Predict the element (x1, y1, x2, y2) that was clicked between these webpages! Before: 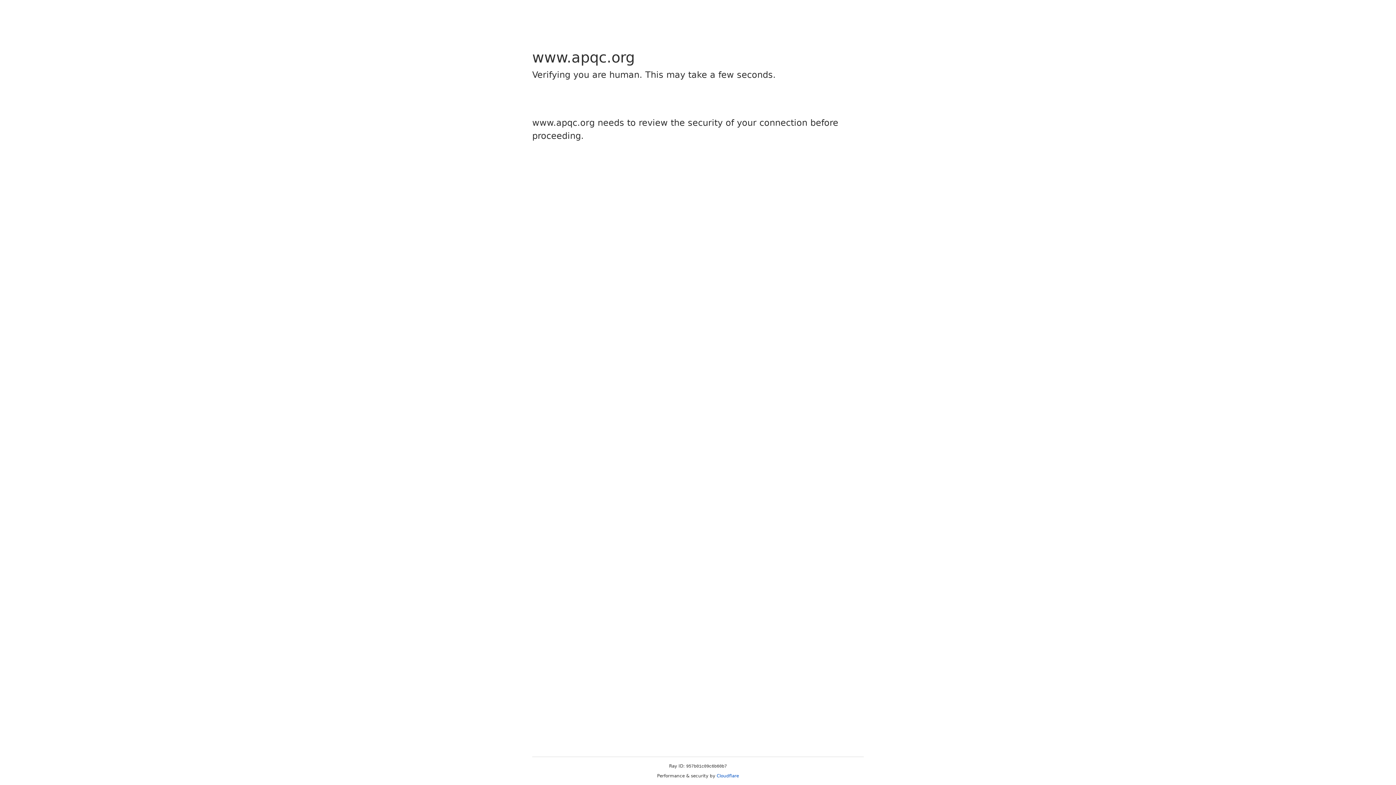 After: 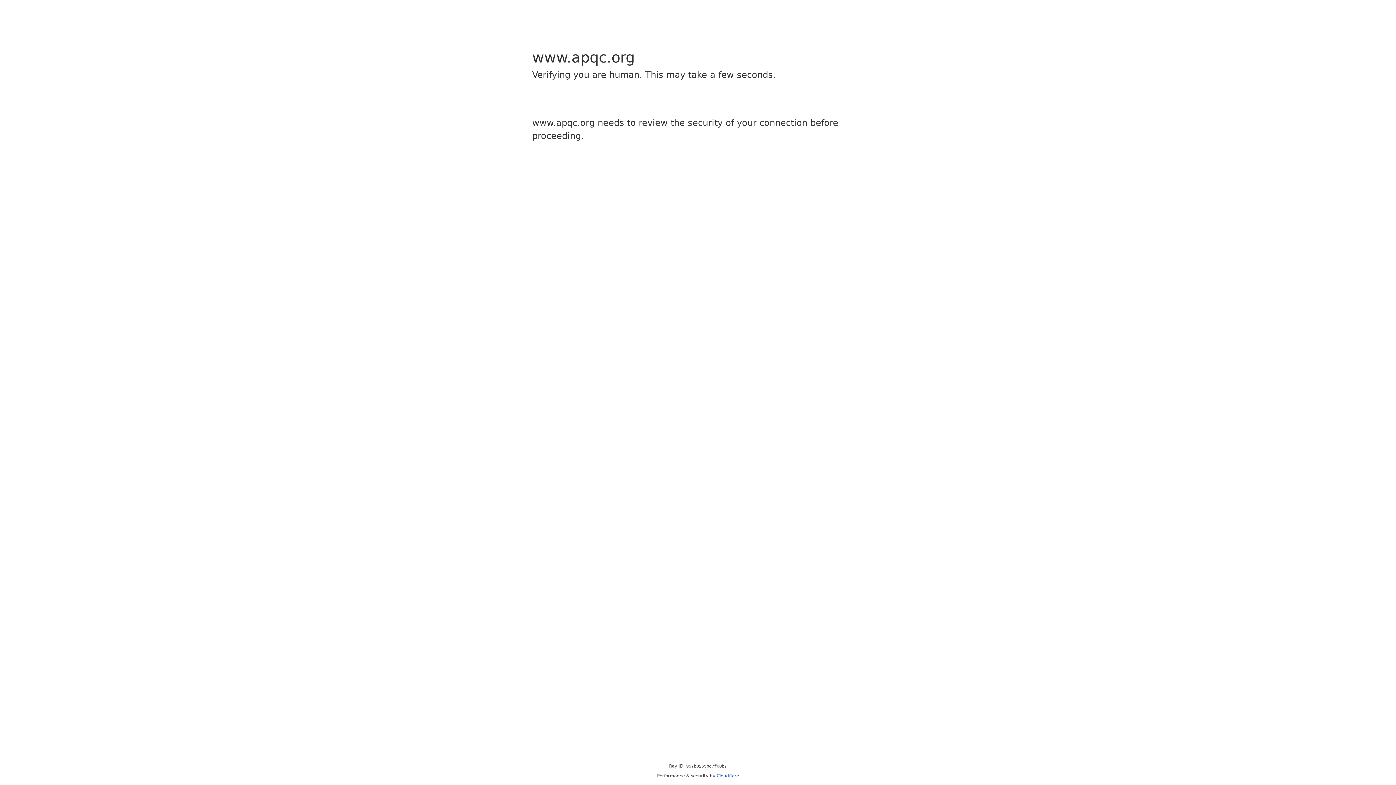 Action: bbox: (716, 773, 739, 778) label: Cloudflare